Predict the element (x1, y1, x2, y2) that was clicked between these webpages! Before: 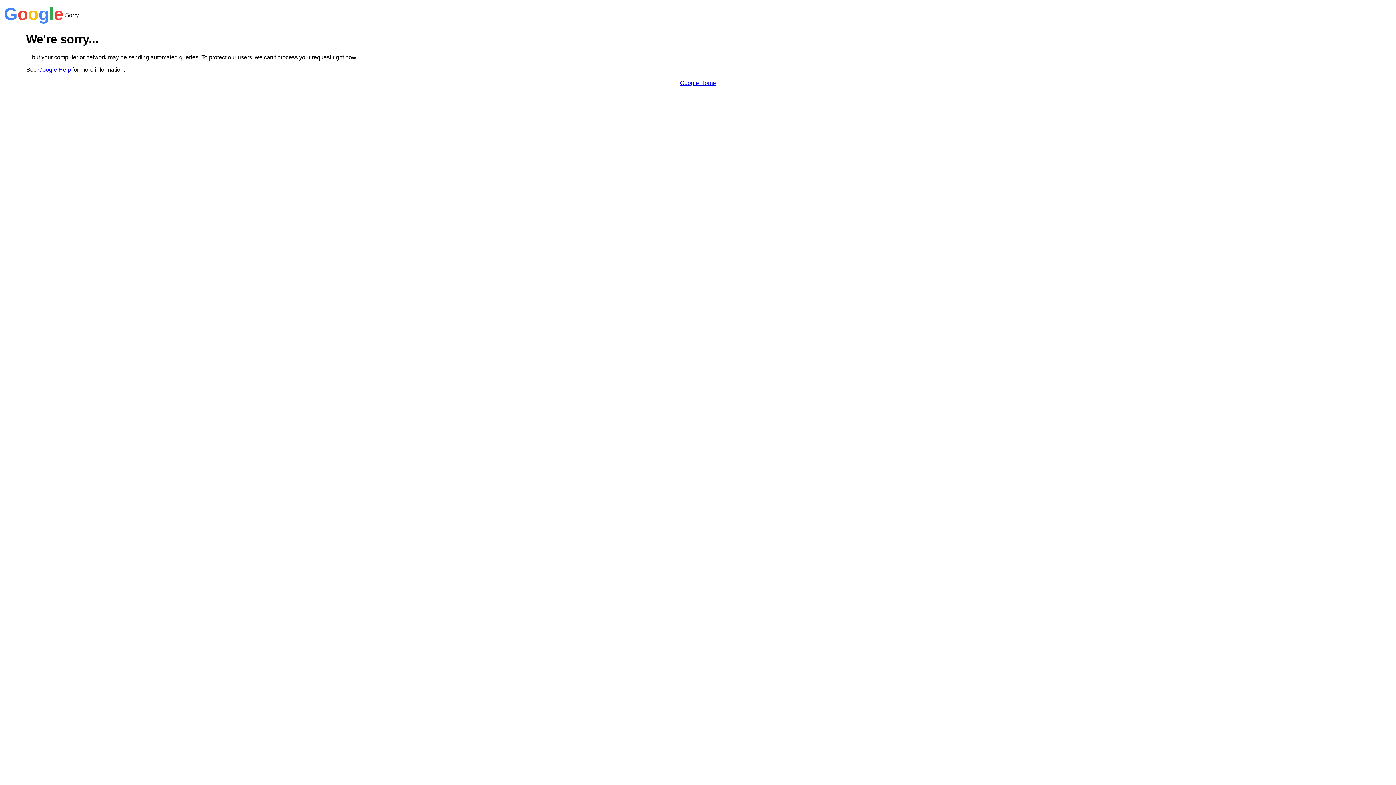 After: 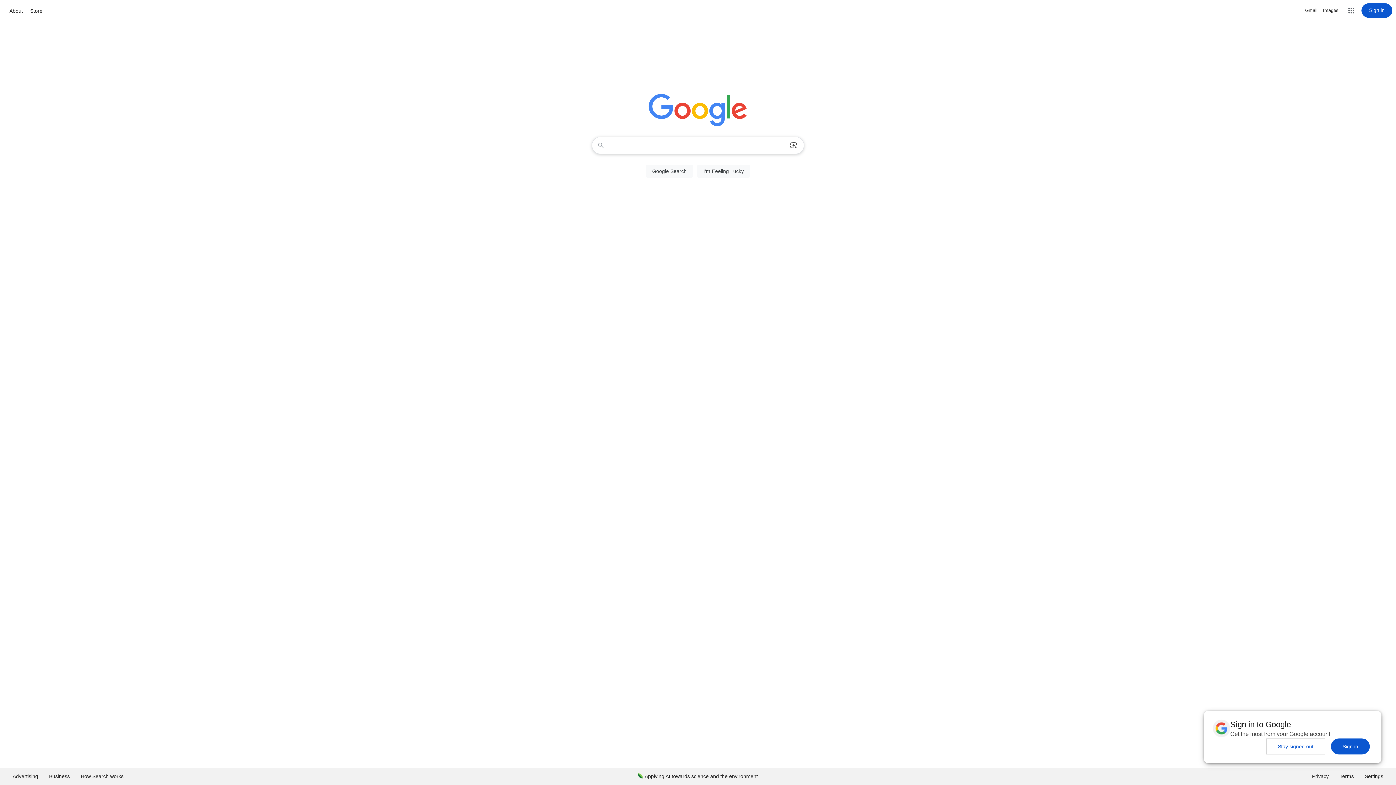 Action: bbox: (680, 79, 716, 86) label: Google Home